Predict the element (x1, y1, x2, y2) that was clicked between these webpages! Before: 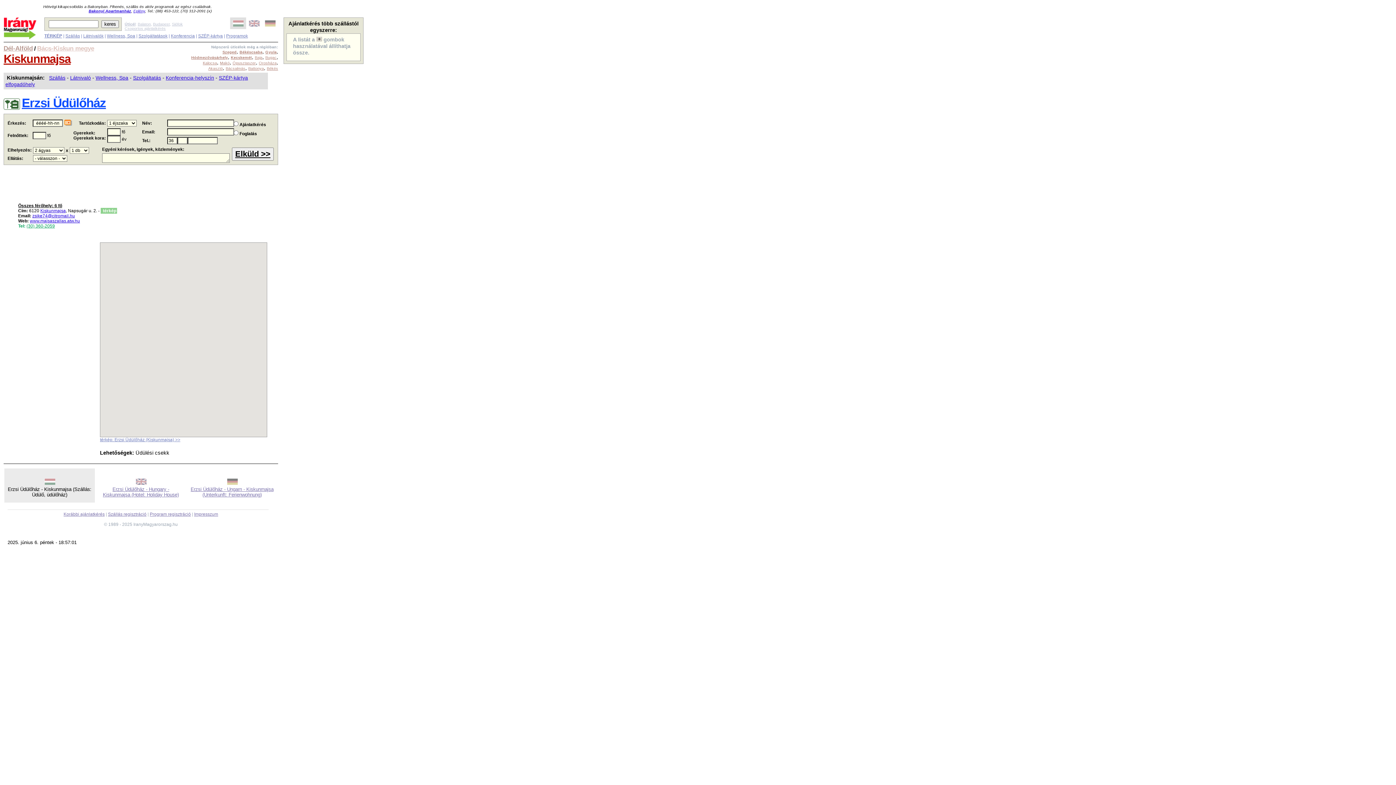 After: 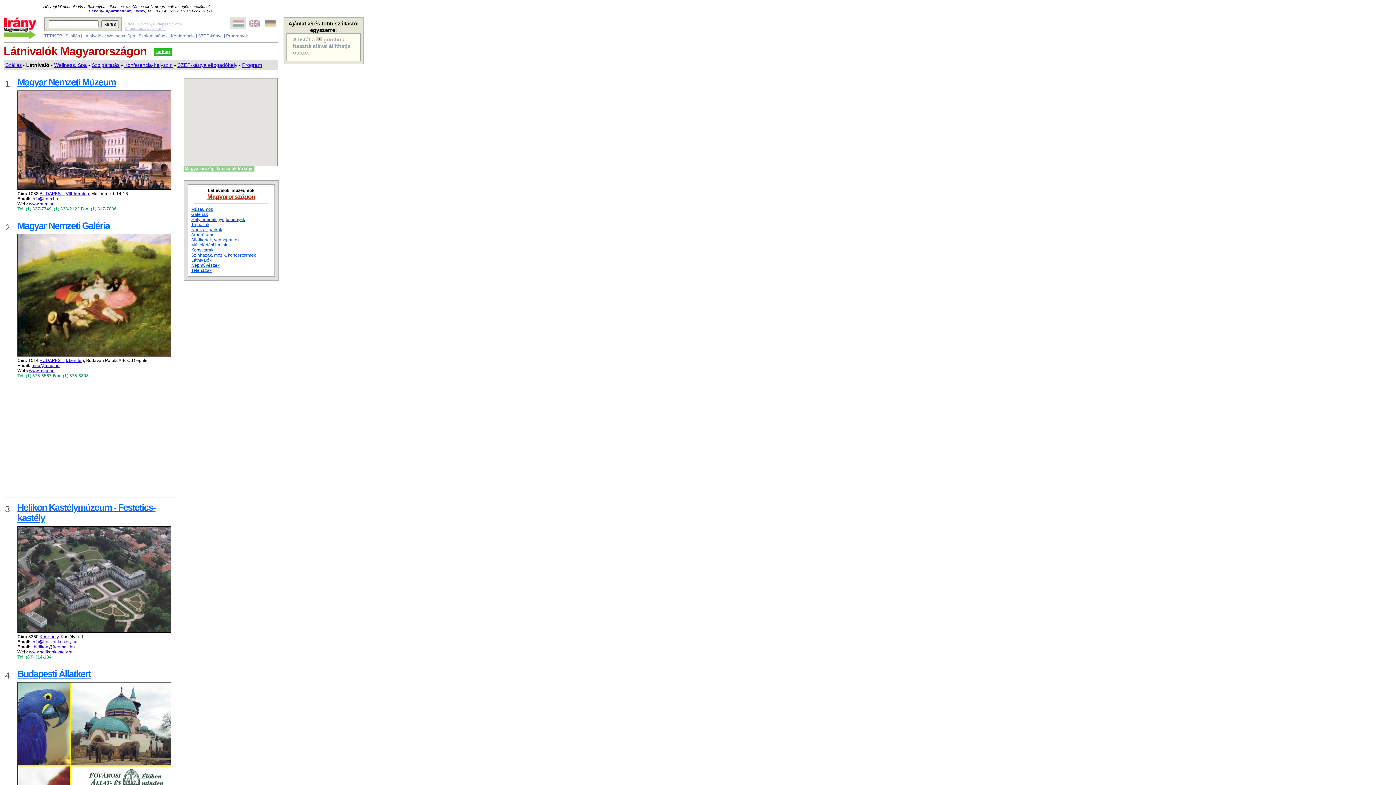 Action: label: Látnivalók bbox: (83, 33, 103, 38)